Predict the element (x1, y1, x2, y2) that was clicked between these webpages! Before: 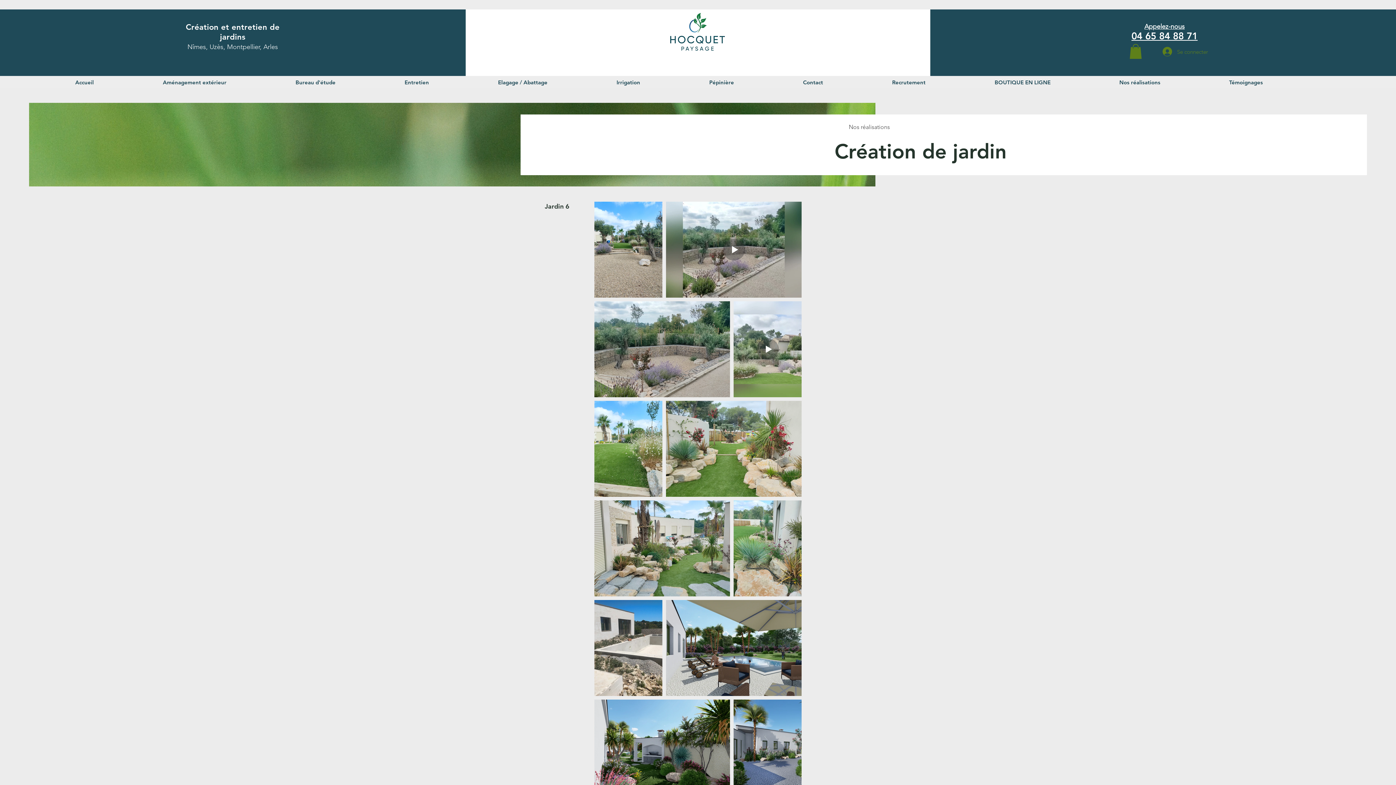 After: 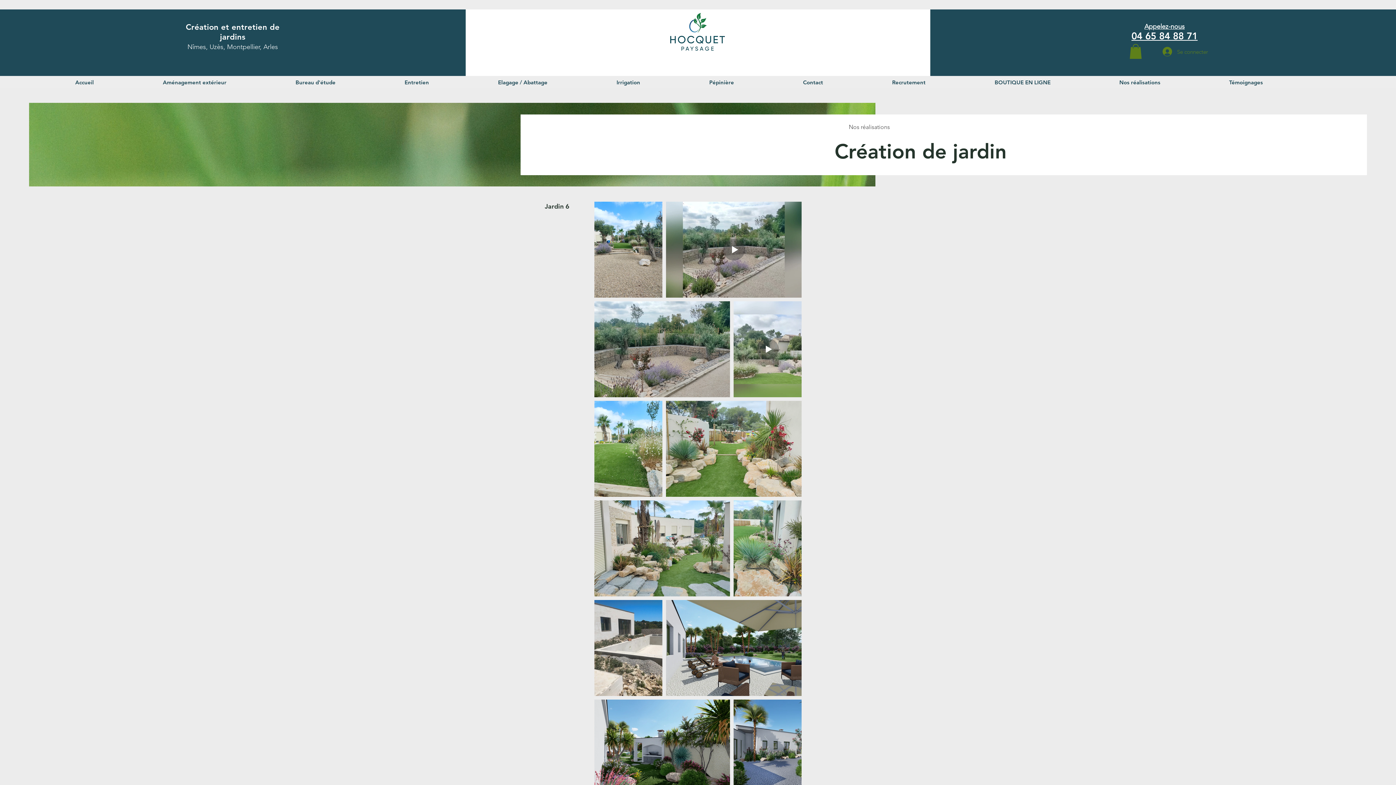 Action: label: Elagage / Abattage bbox: (492, 77, 611, 87)